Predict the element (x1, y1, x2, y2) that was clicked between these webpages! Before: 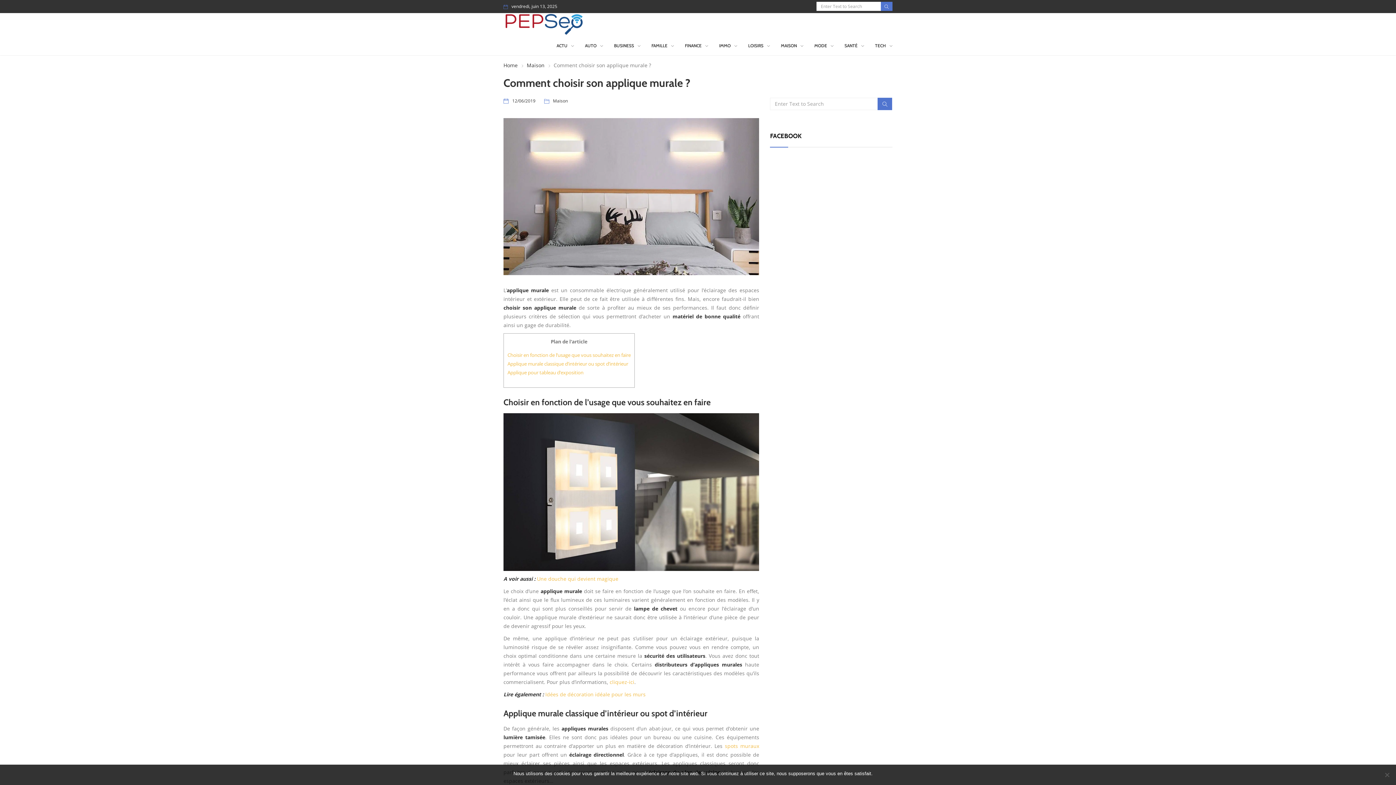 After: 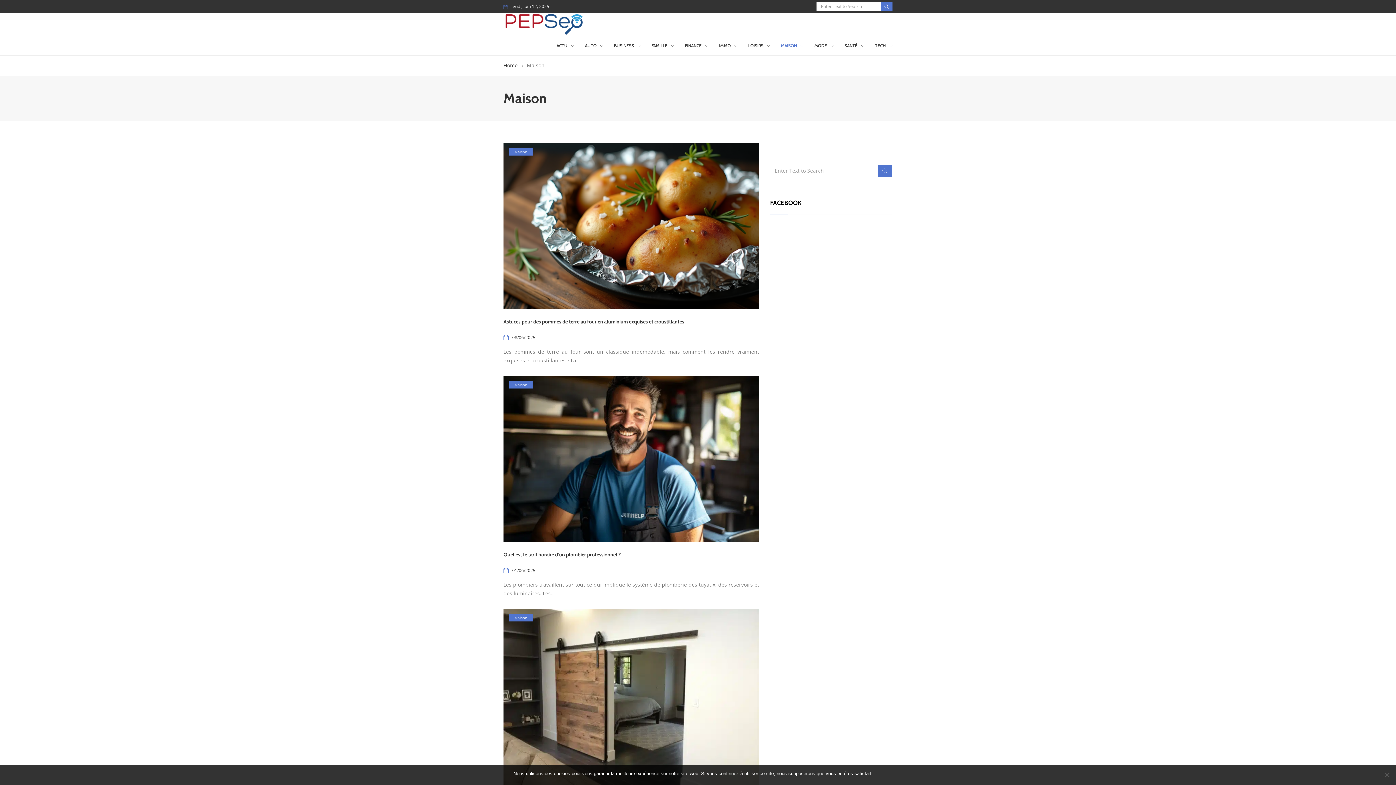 Action: bbox: (781, 36, 803, 55) label: MAISON